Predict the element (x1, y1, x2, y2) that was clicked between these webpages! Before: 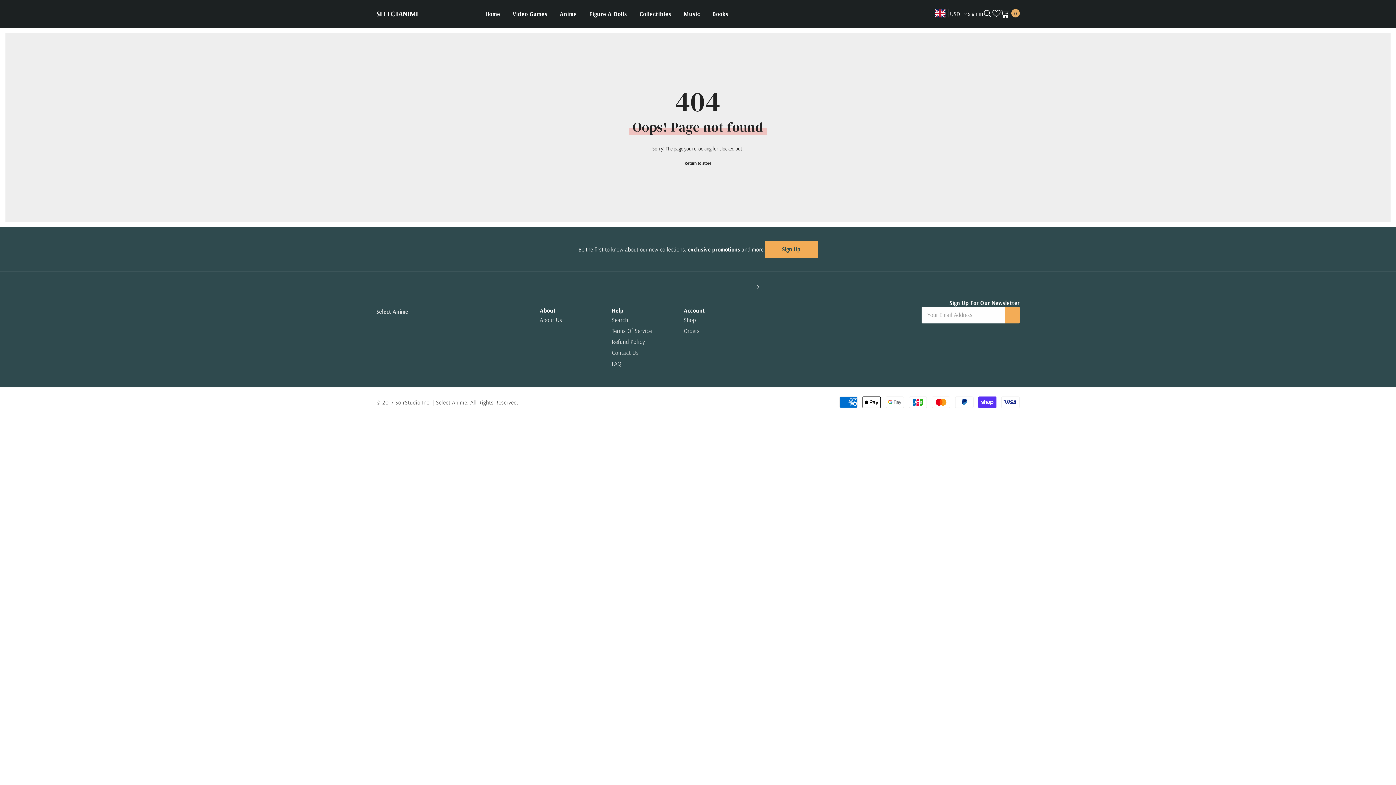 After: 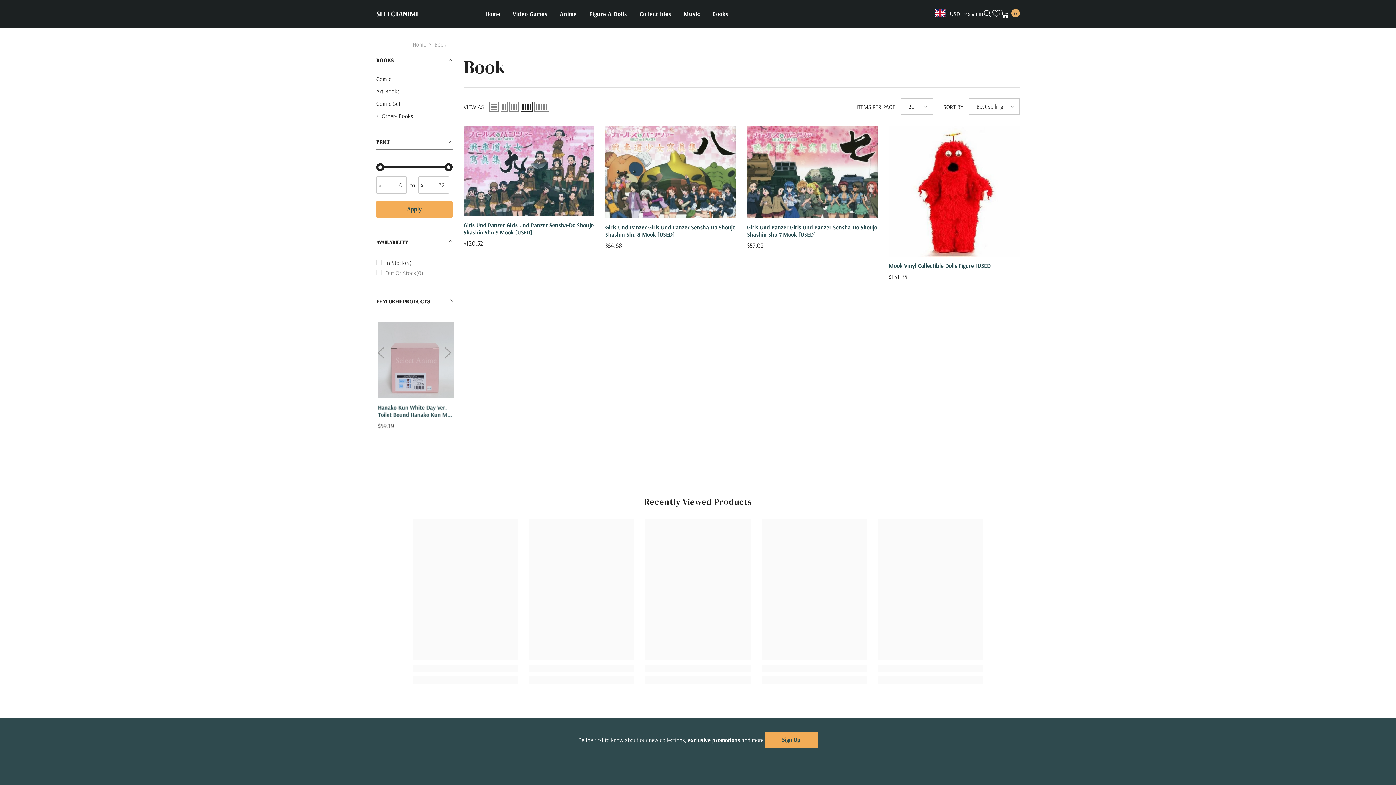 Action: bbox: (706, 9, 734, 27) label: Books